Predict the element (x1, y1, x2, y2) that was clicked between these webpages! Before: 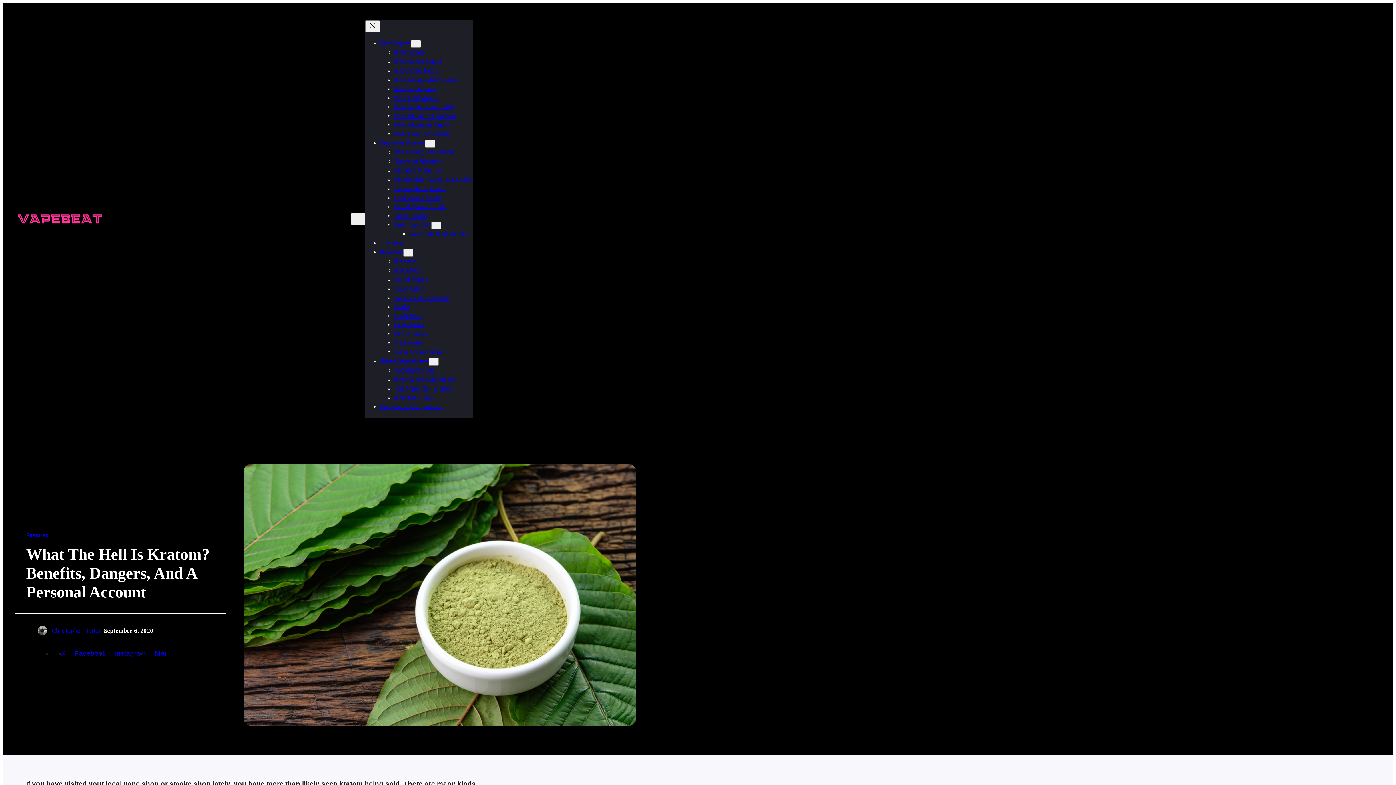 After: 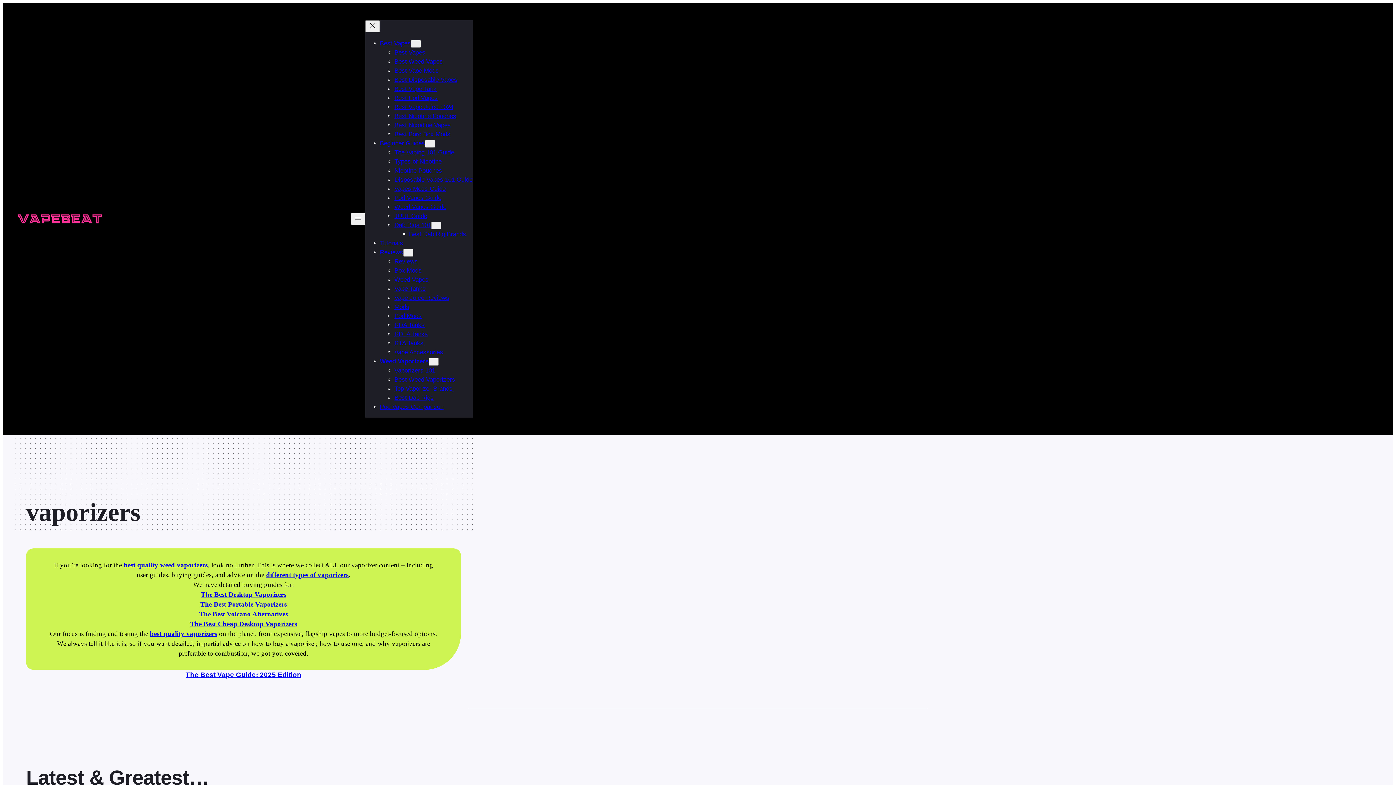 Action: label: Weed Vaporizers bbox: (380, 358, 428, 365)